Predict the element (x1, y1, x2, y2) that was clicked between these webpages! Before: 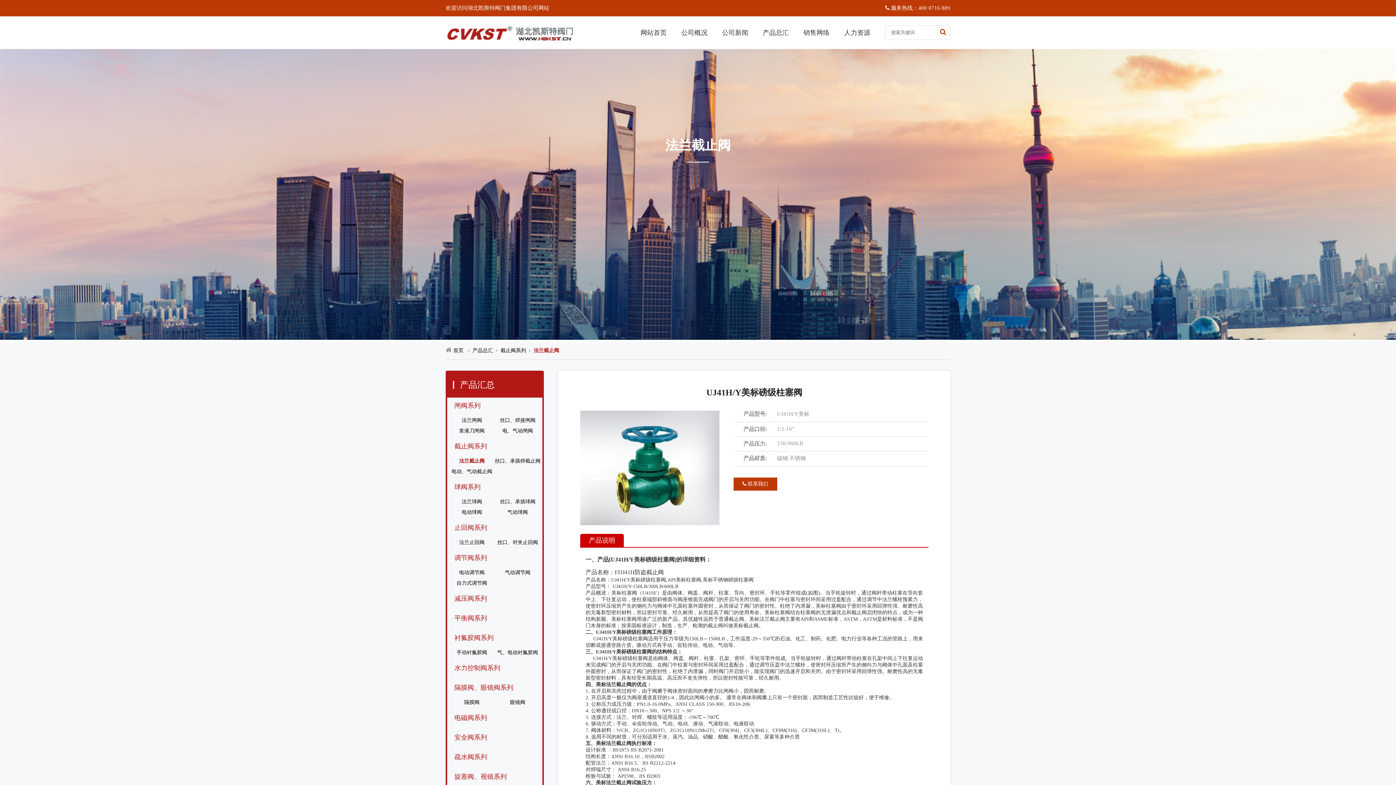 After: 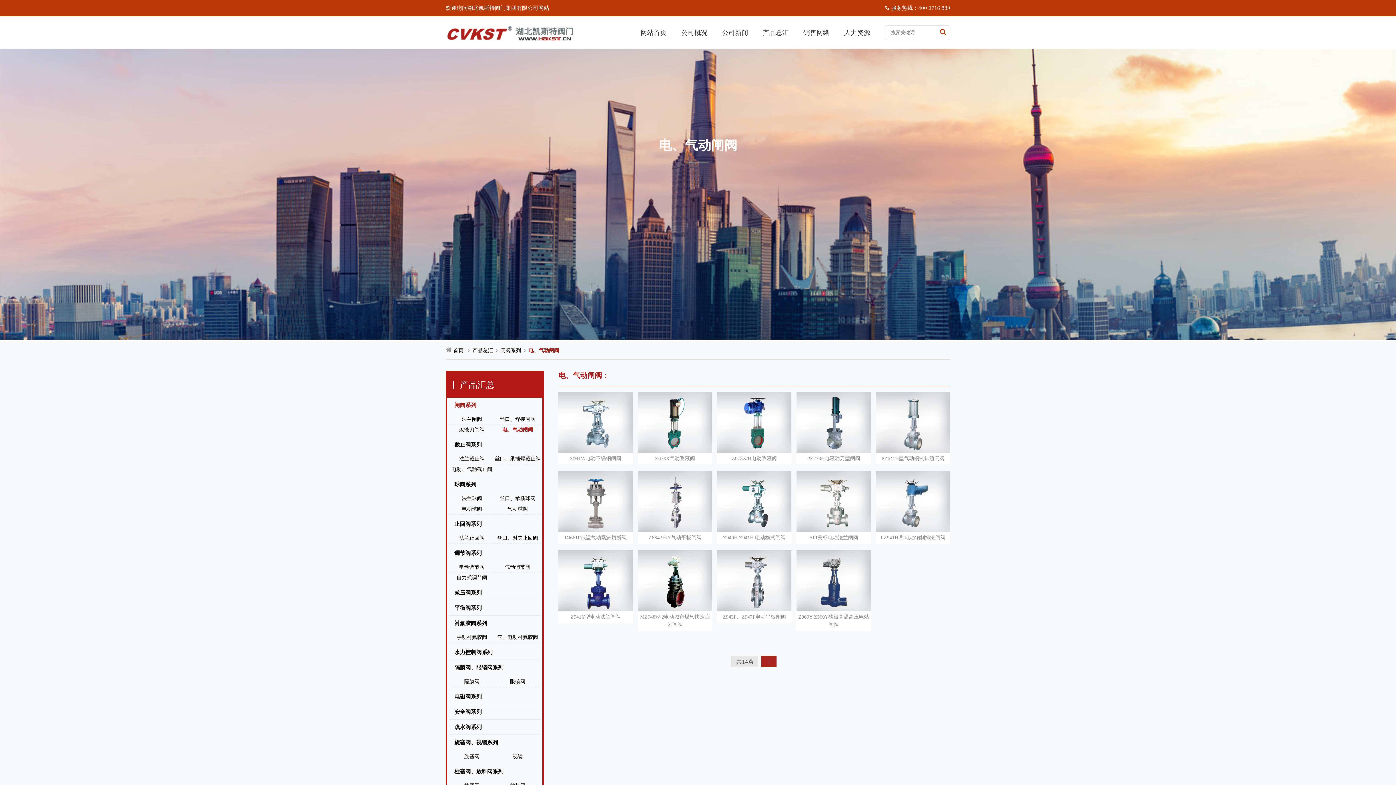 Action: label: 电、气动闸阀 bbox: (502, 428, 533, 433)